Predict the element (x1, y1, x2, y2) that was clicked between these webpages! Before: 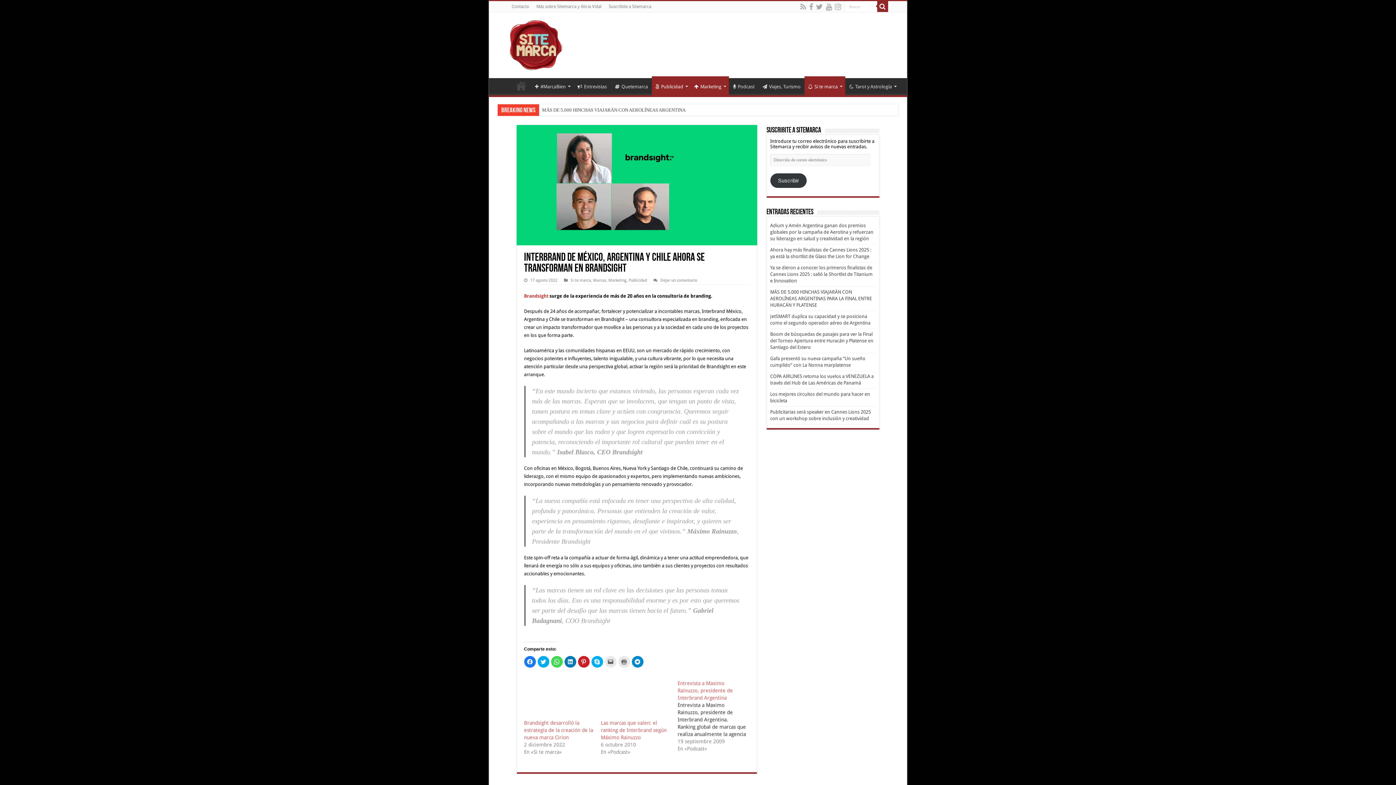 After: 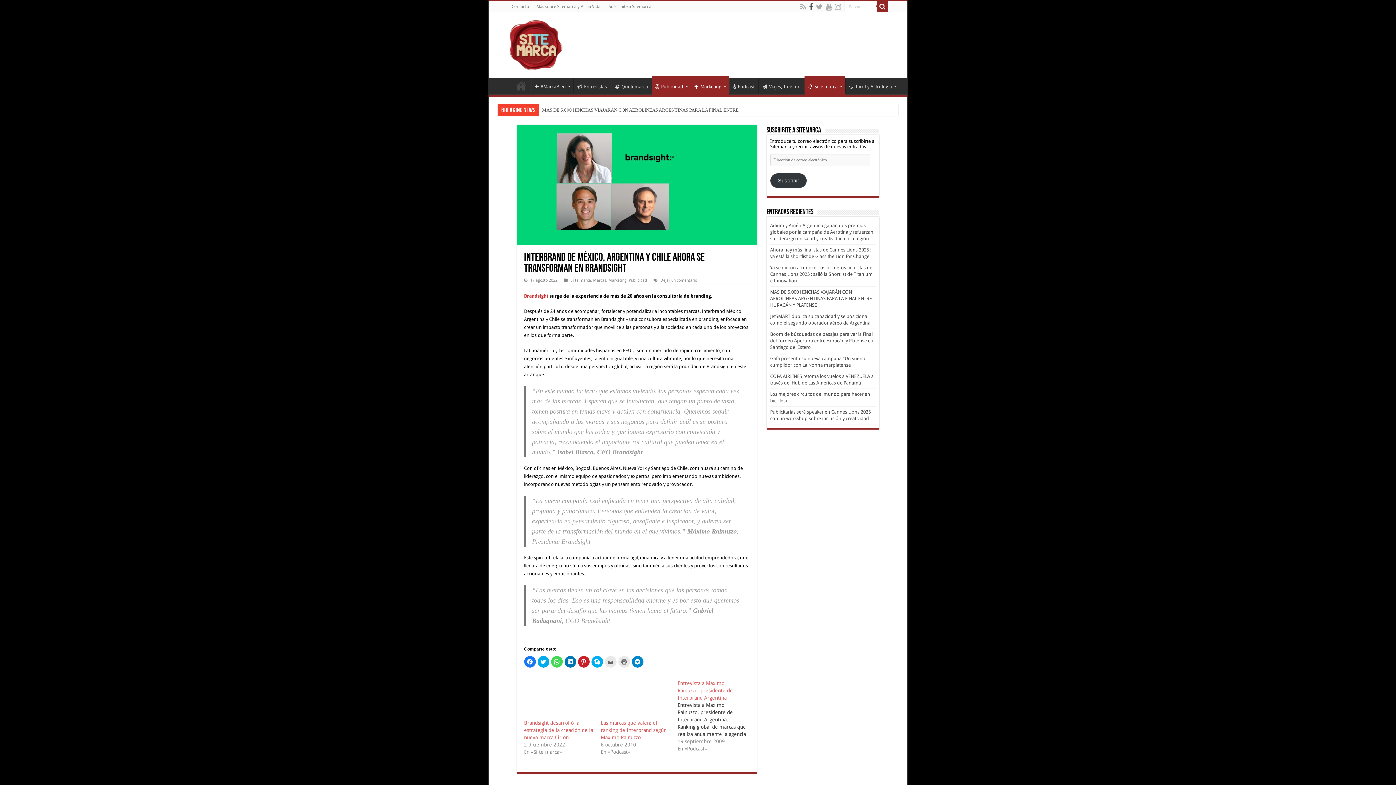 Action: bbox: (808, 2, 814, 11)